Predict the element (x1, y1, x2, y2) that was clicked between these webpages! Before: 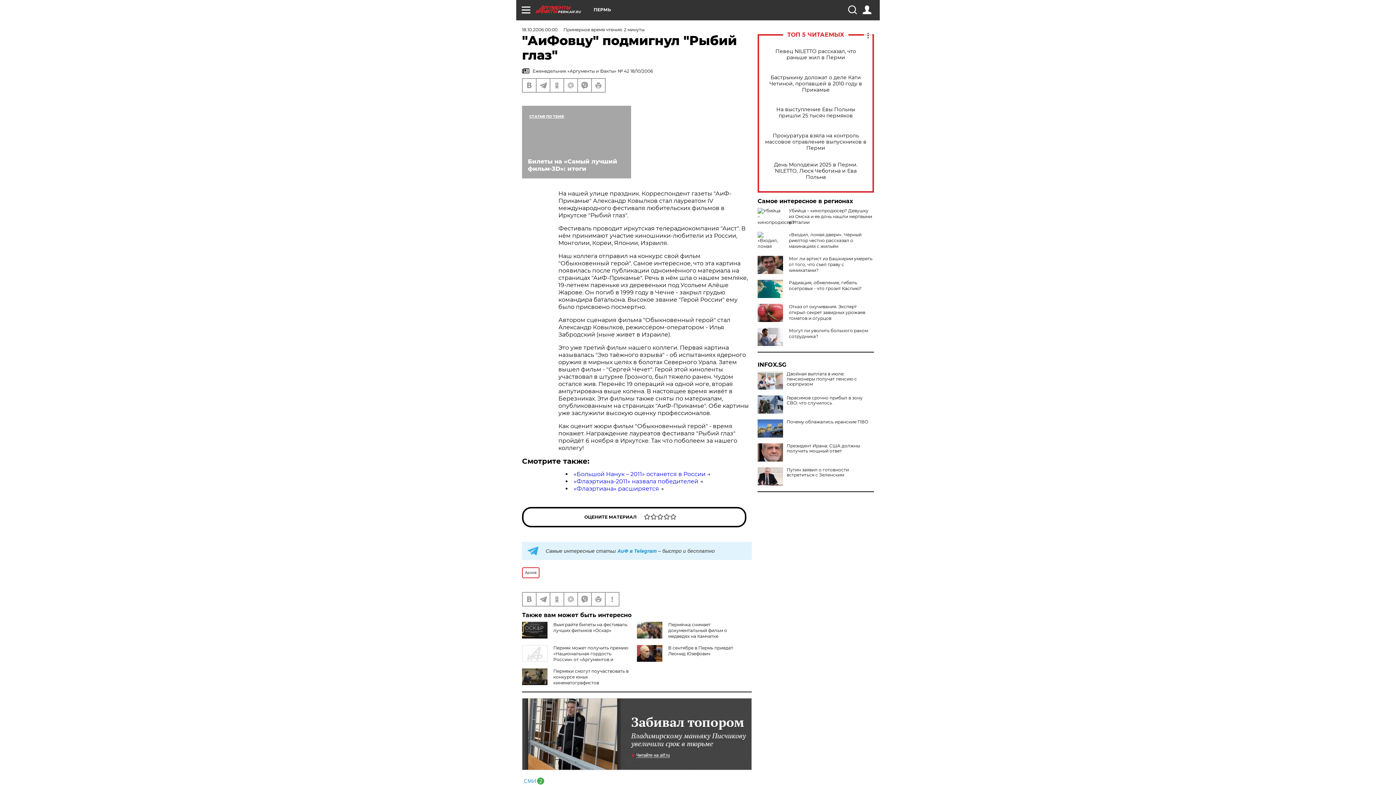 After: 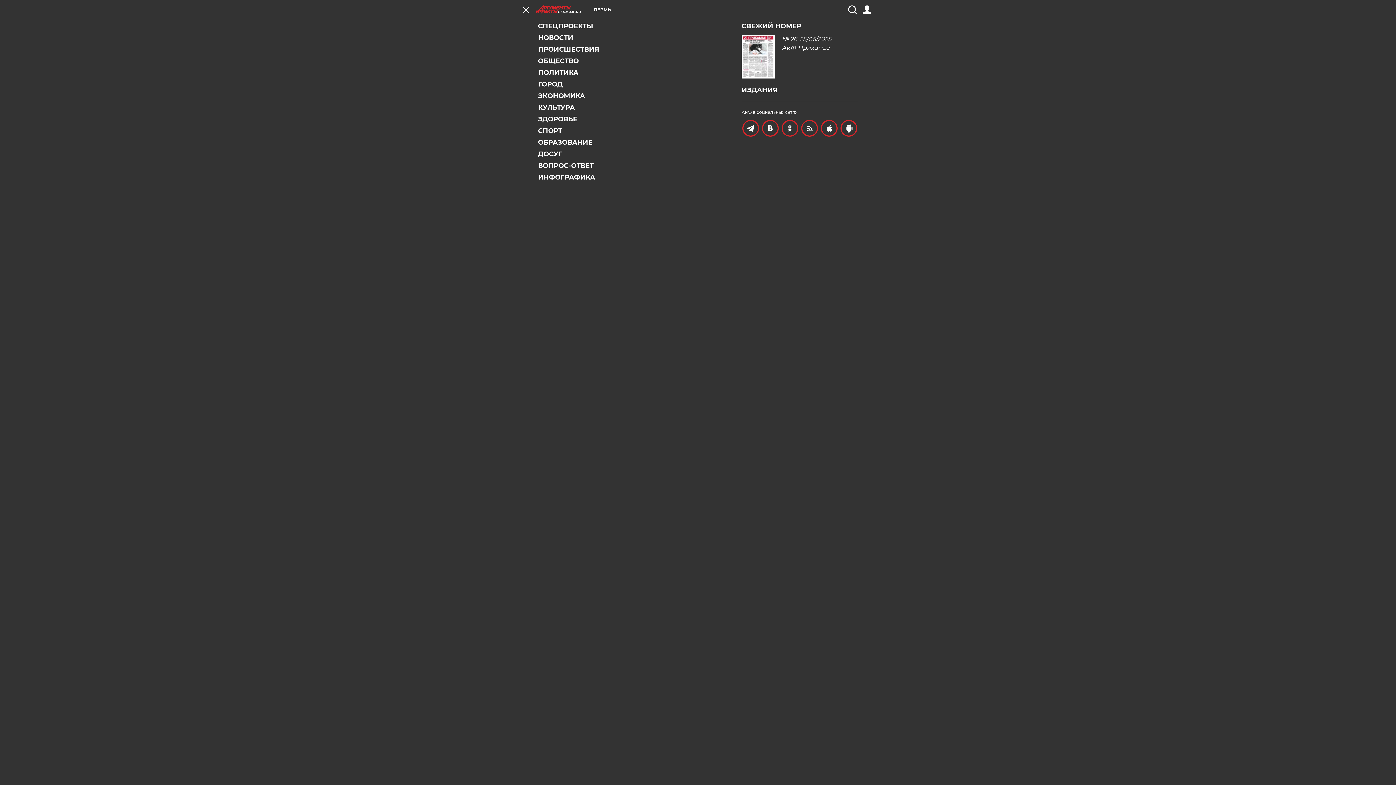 Action: bbox: (521, 5, 530, 14)